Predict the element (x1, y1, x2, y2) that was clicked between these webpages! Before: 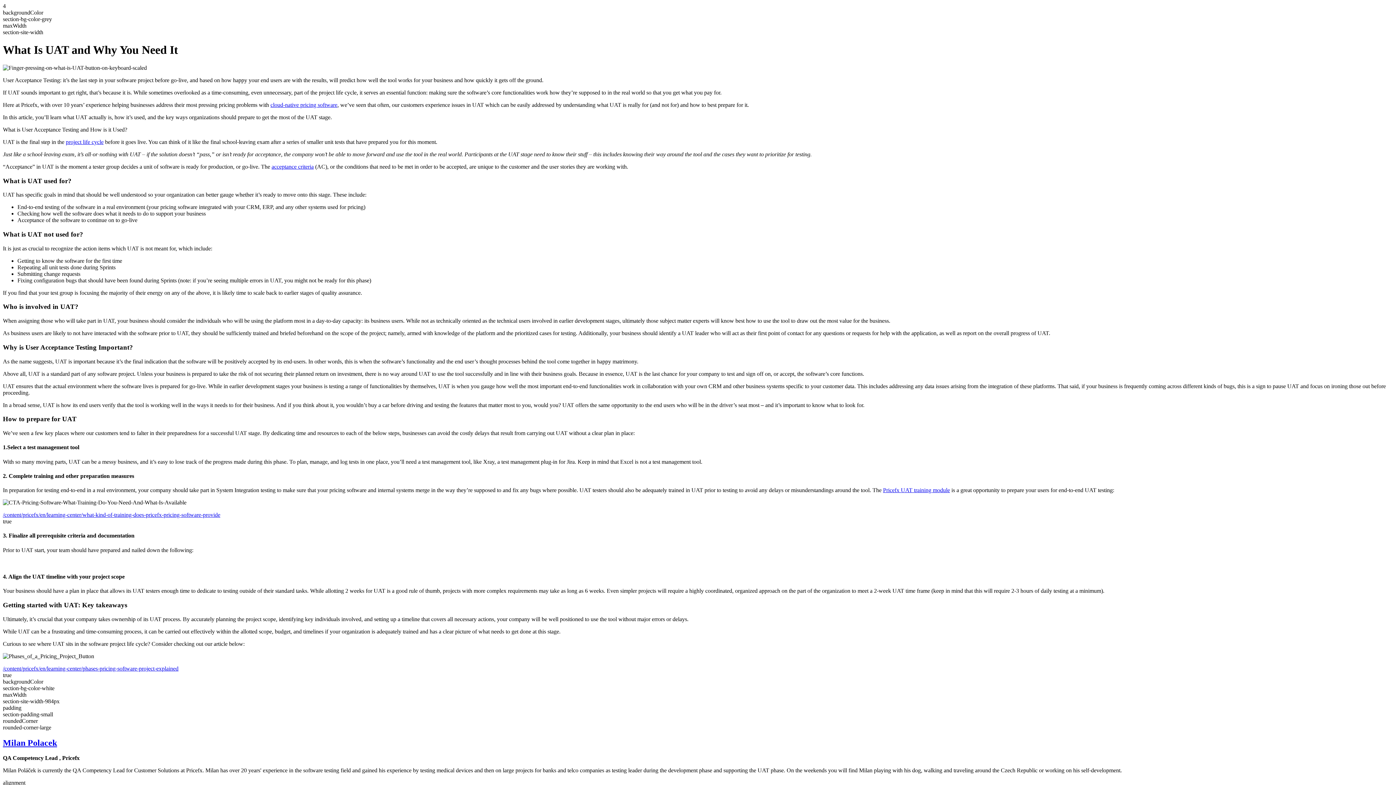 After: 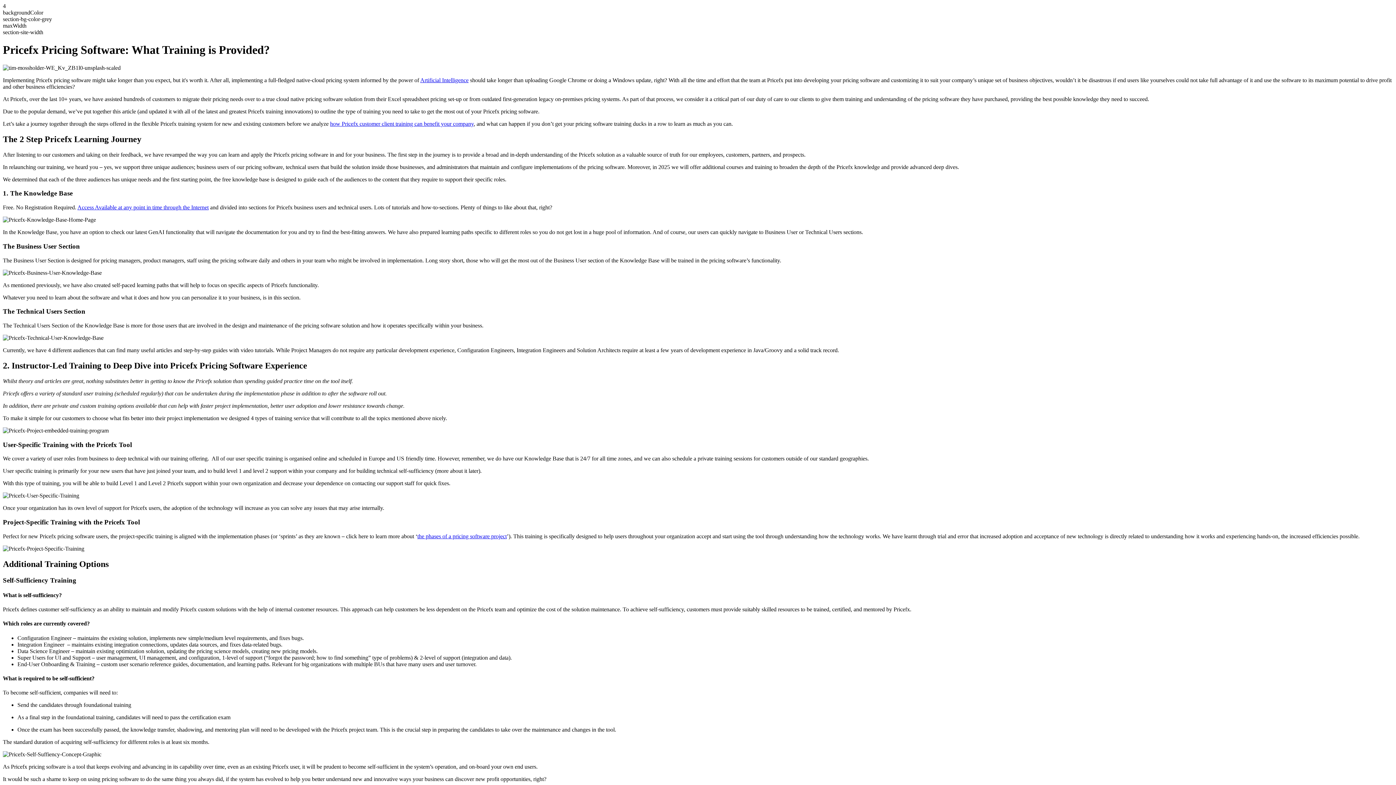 Action: label: Pricefx UAT training module bbox: (883, 487, 950, 493)